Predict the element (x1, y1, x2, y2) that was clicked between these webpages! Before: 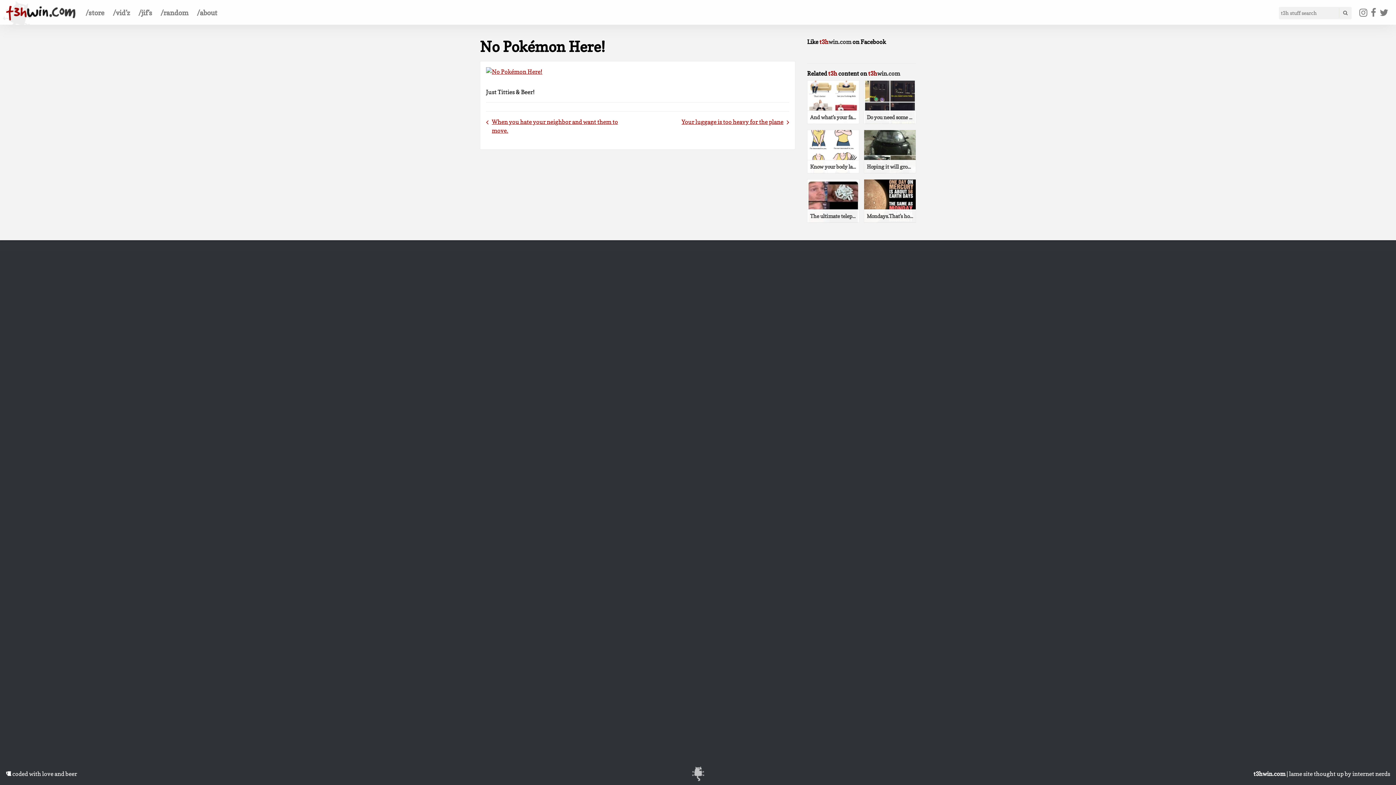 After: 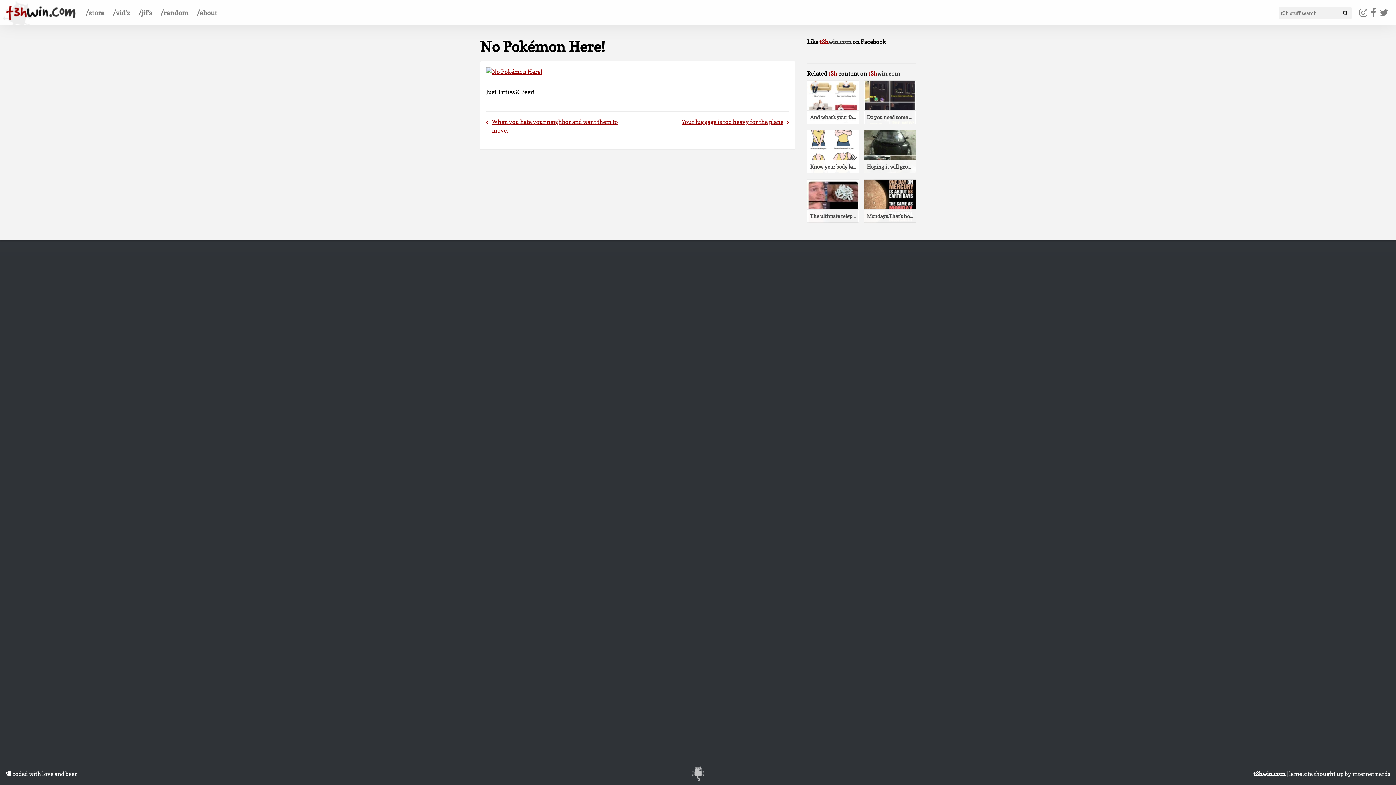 Action: bbox: (1339, 8, 1351, 17) label: Search